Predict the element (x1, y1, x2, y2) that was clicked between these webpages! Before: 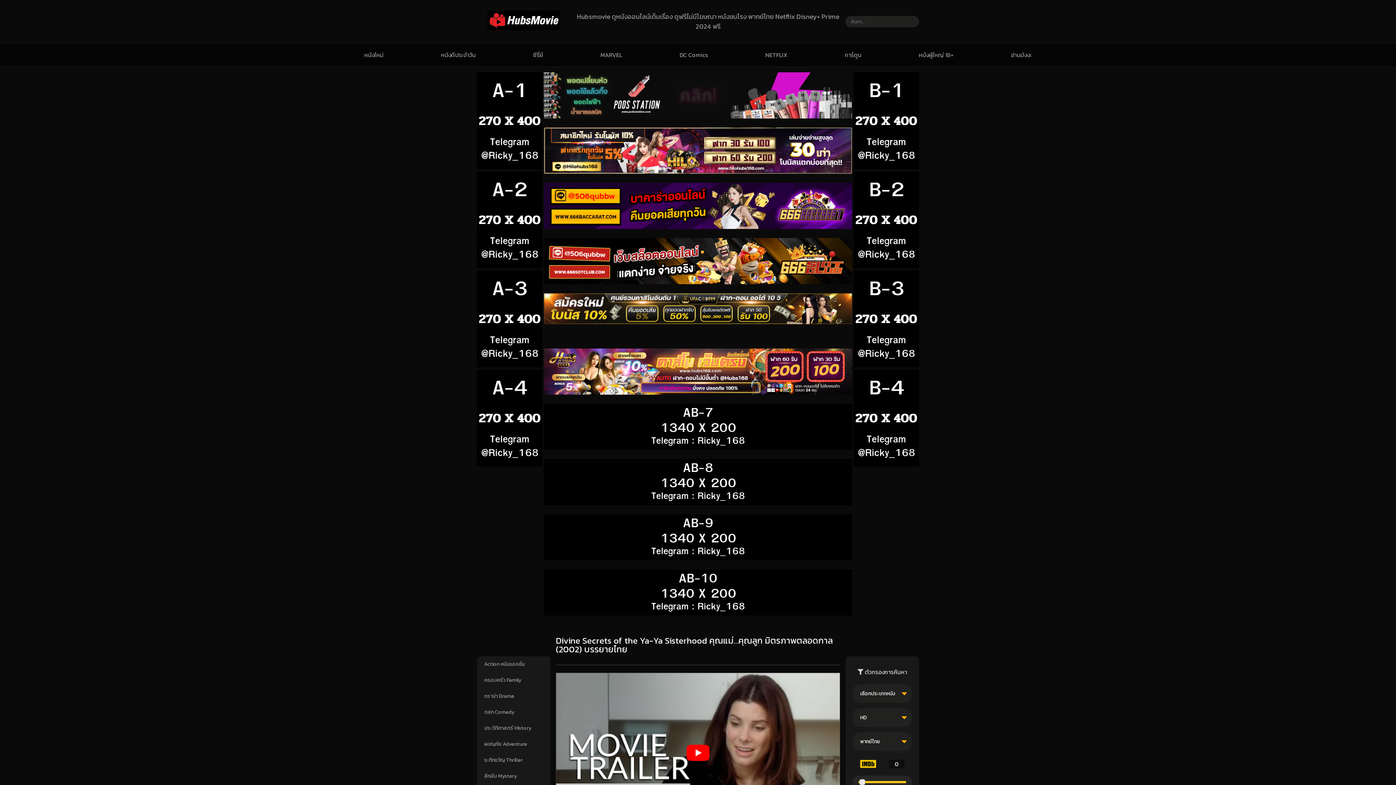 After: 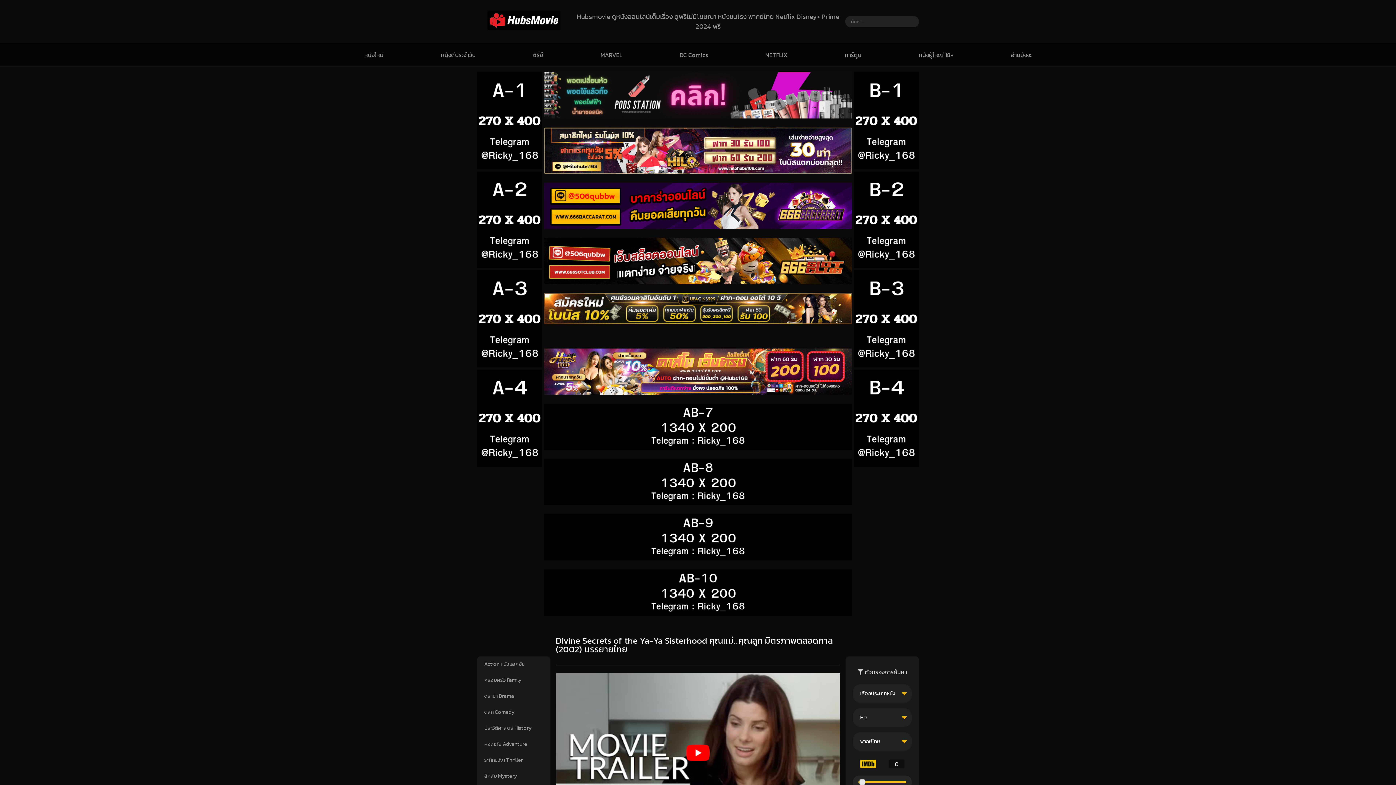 Action: bbox: (477, 261, 542, 270)